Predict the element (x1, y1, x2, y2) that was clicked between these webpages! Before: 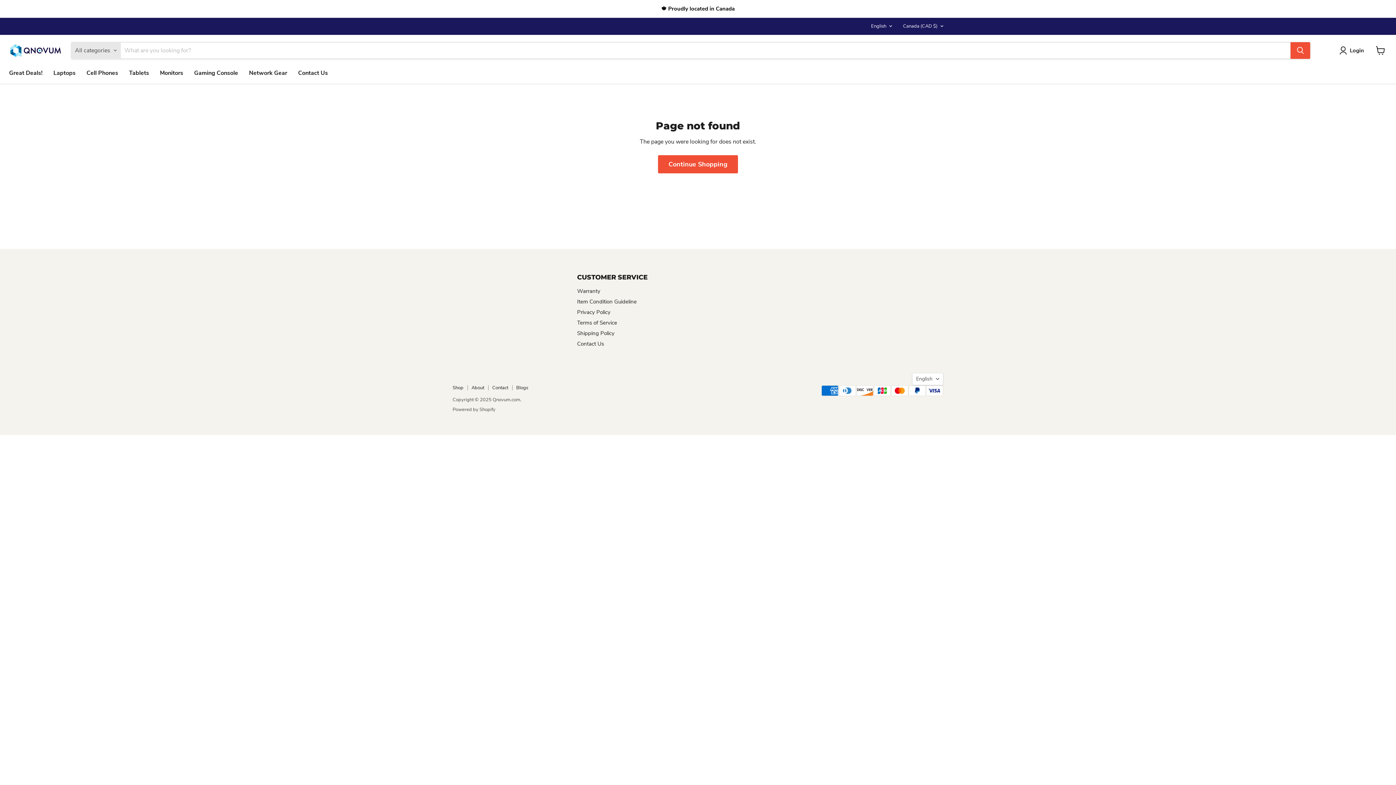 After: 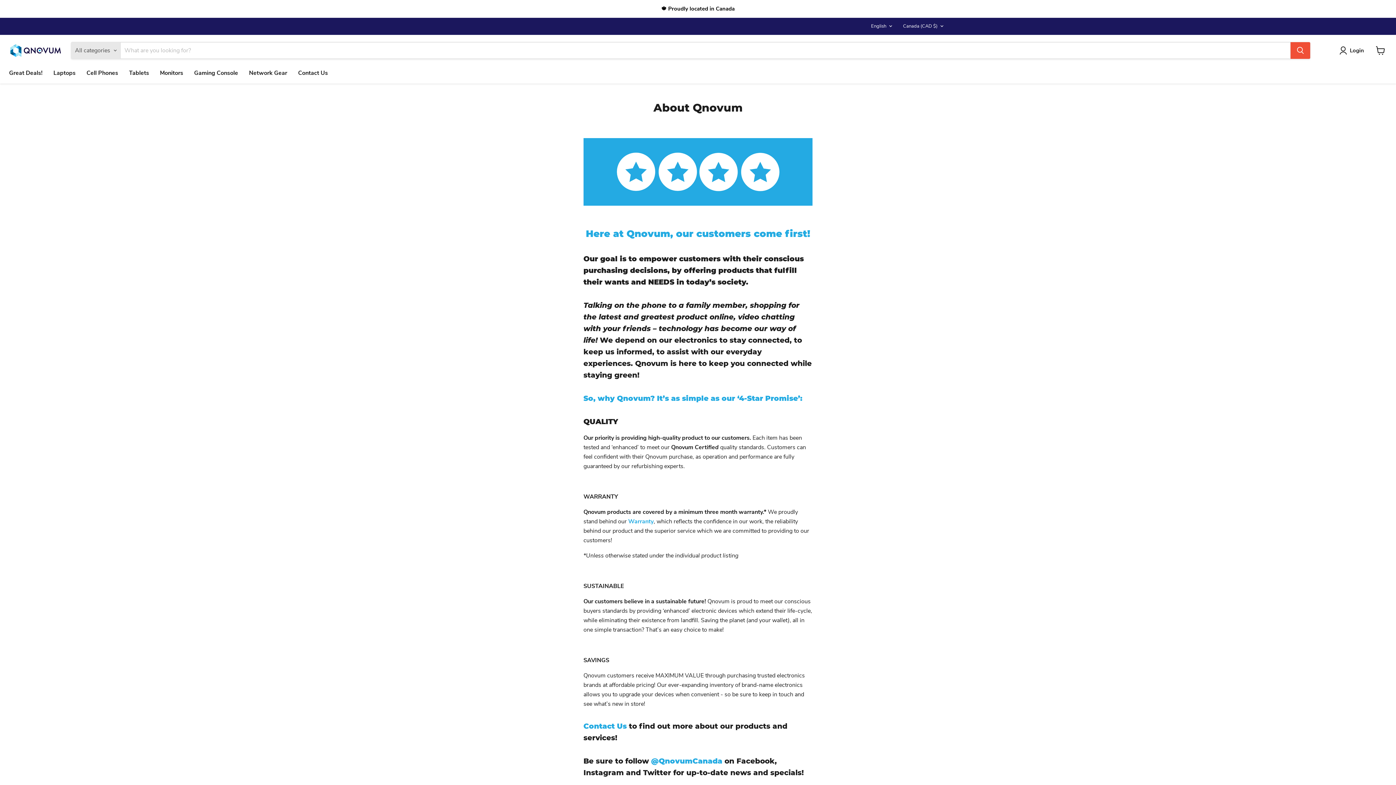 Action: label: About bbox: (471, 384, 484, 391)